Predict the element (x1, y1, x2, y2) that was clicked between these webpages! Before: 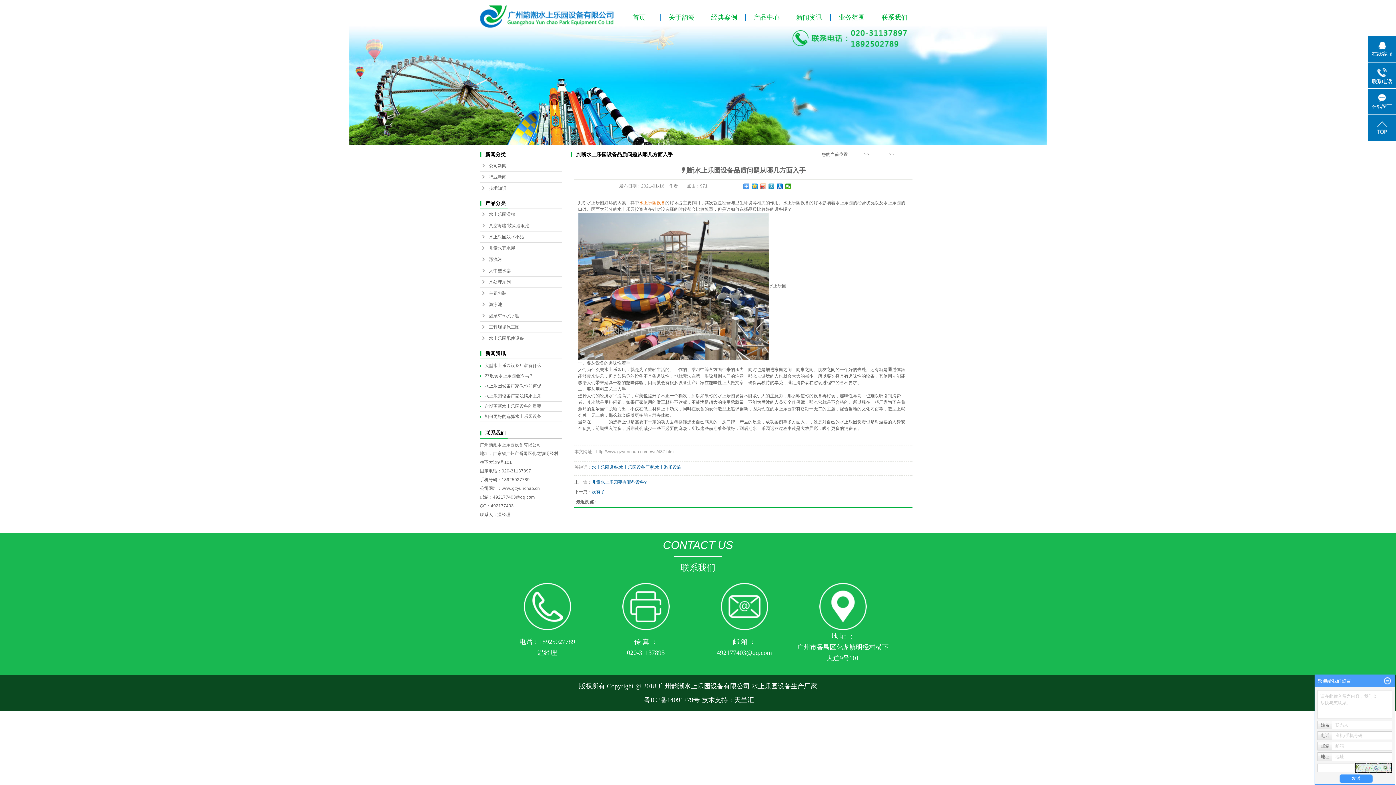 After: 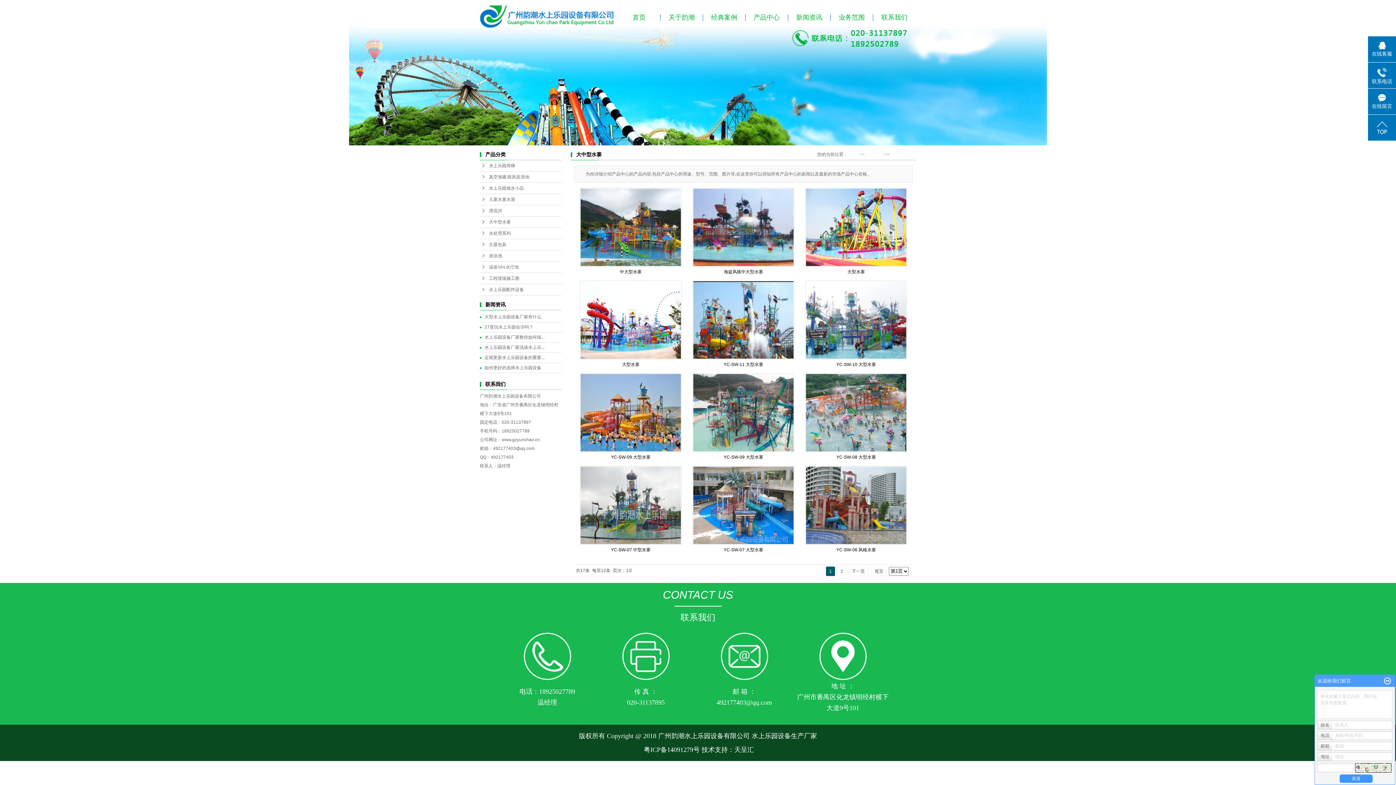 Action: bbox: (480, 265, 561, 276) label: 大中型水寨